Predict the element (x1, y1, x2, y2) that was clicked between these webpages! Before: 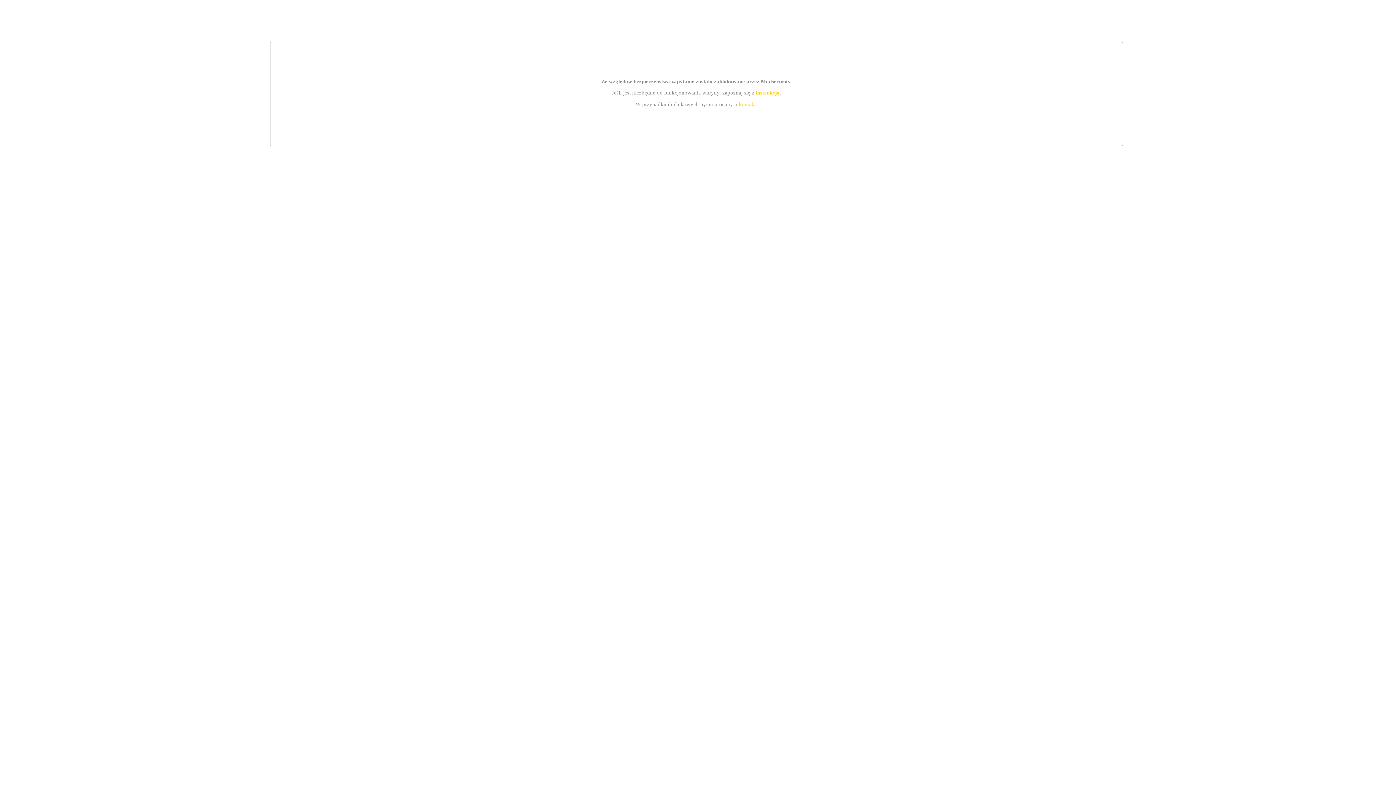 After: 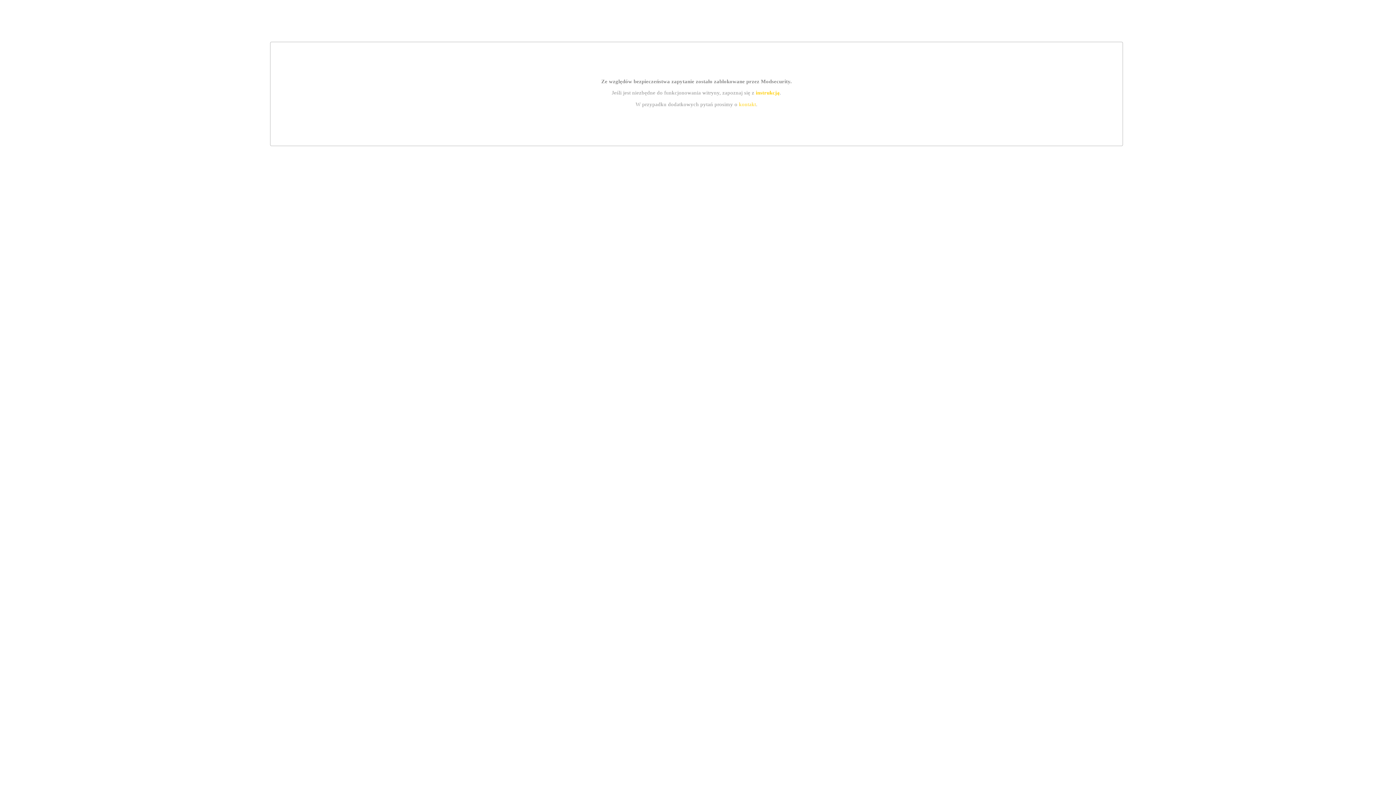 Action: label: kontakt bbox: (739, 101, 756, 107)